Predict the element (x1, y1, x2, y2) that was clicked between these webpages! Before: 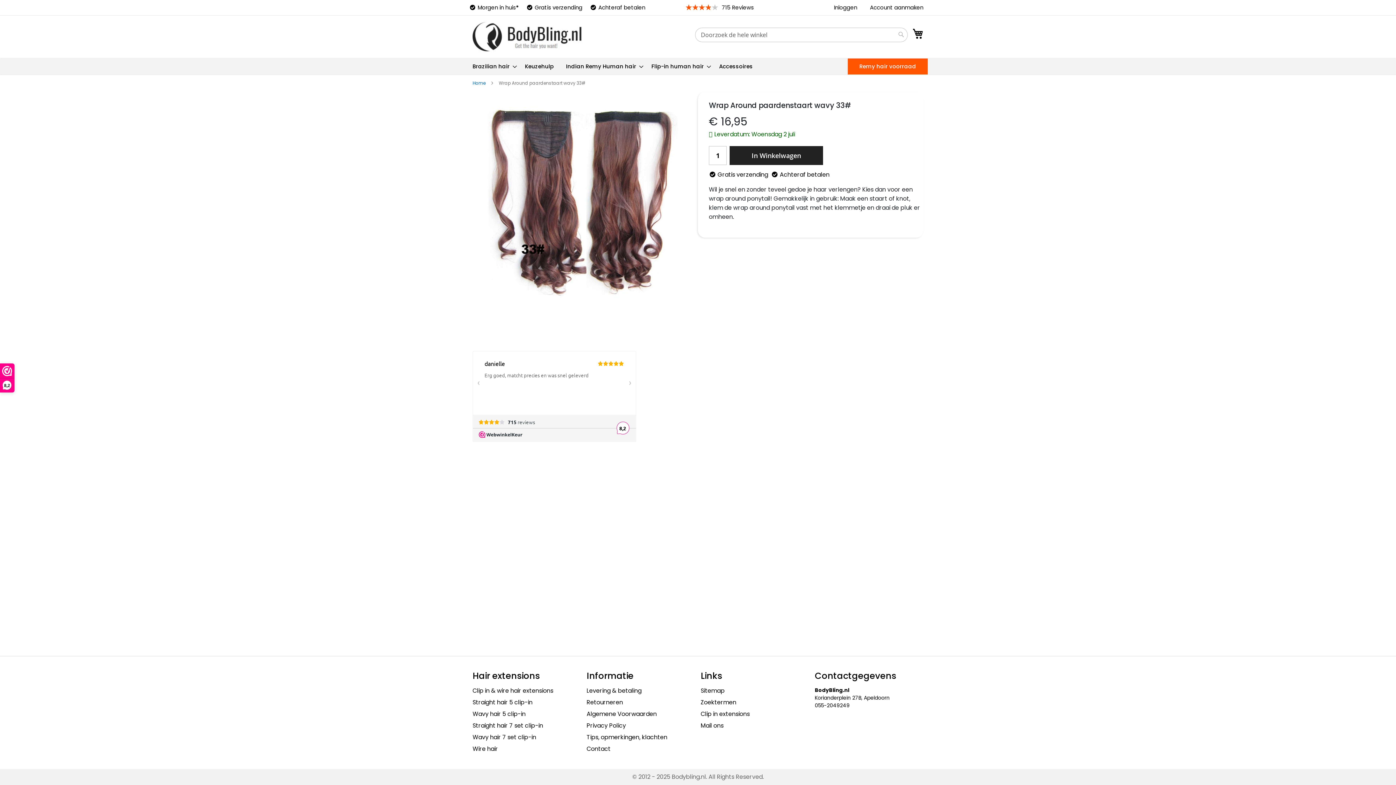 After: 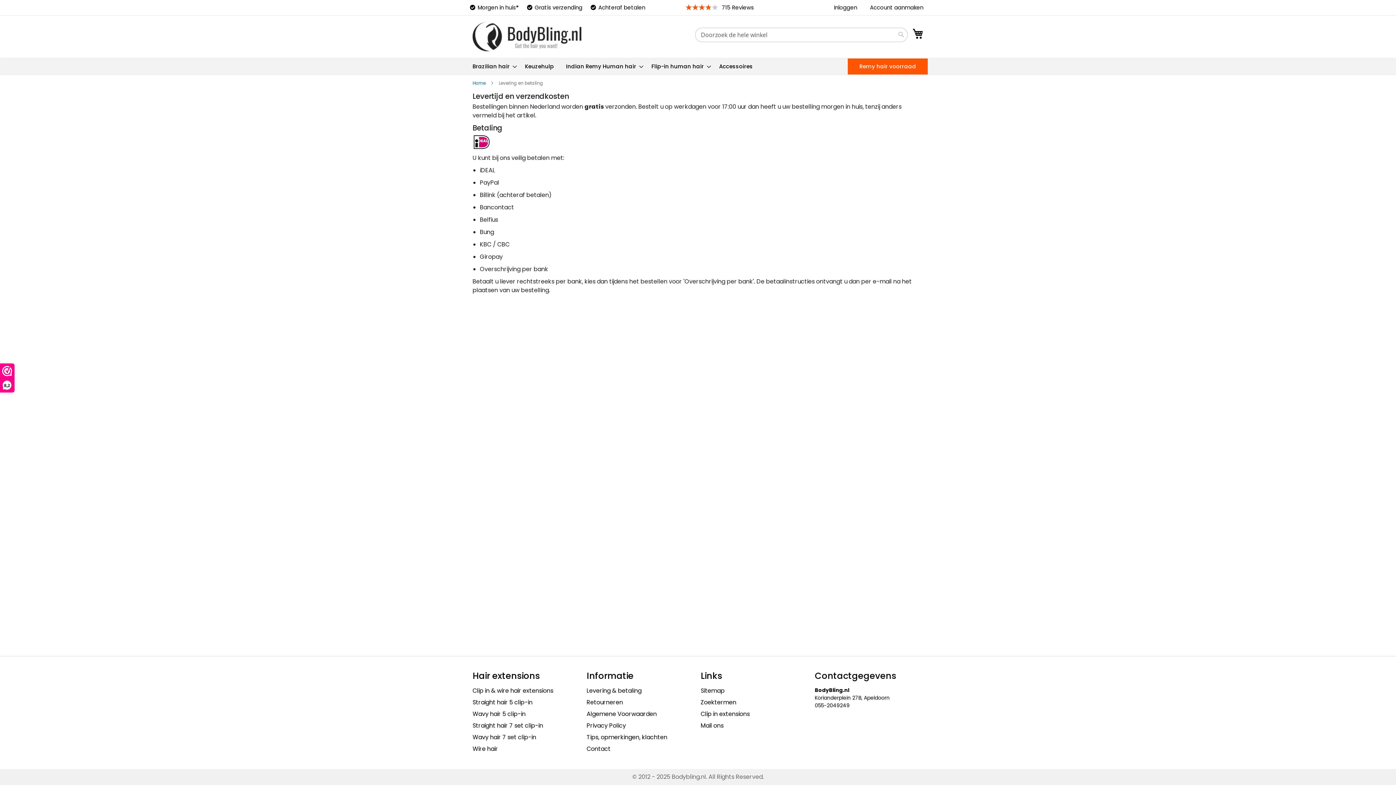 Action: label: Morgen in huis* bbox: (477, 3, 518, 11)